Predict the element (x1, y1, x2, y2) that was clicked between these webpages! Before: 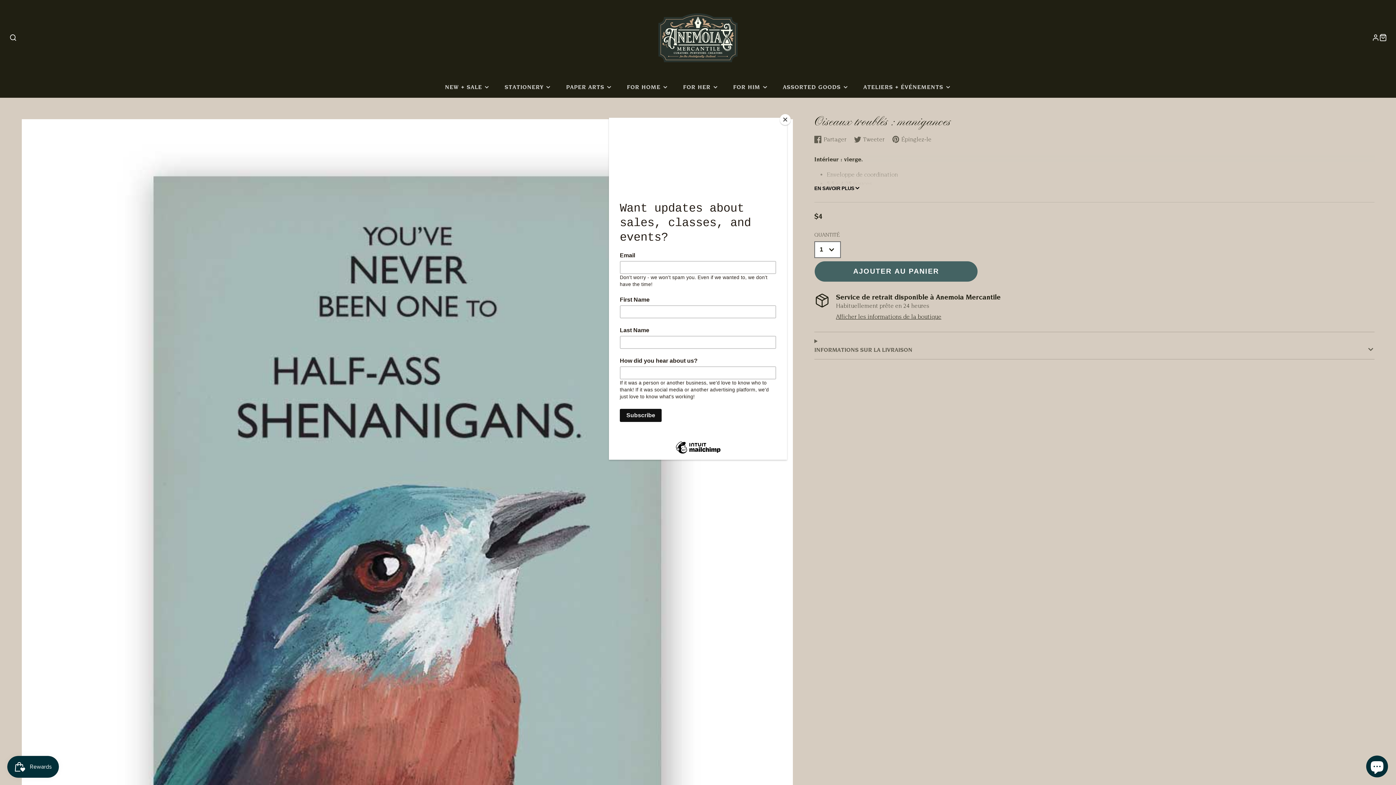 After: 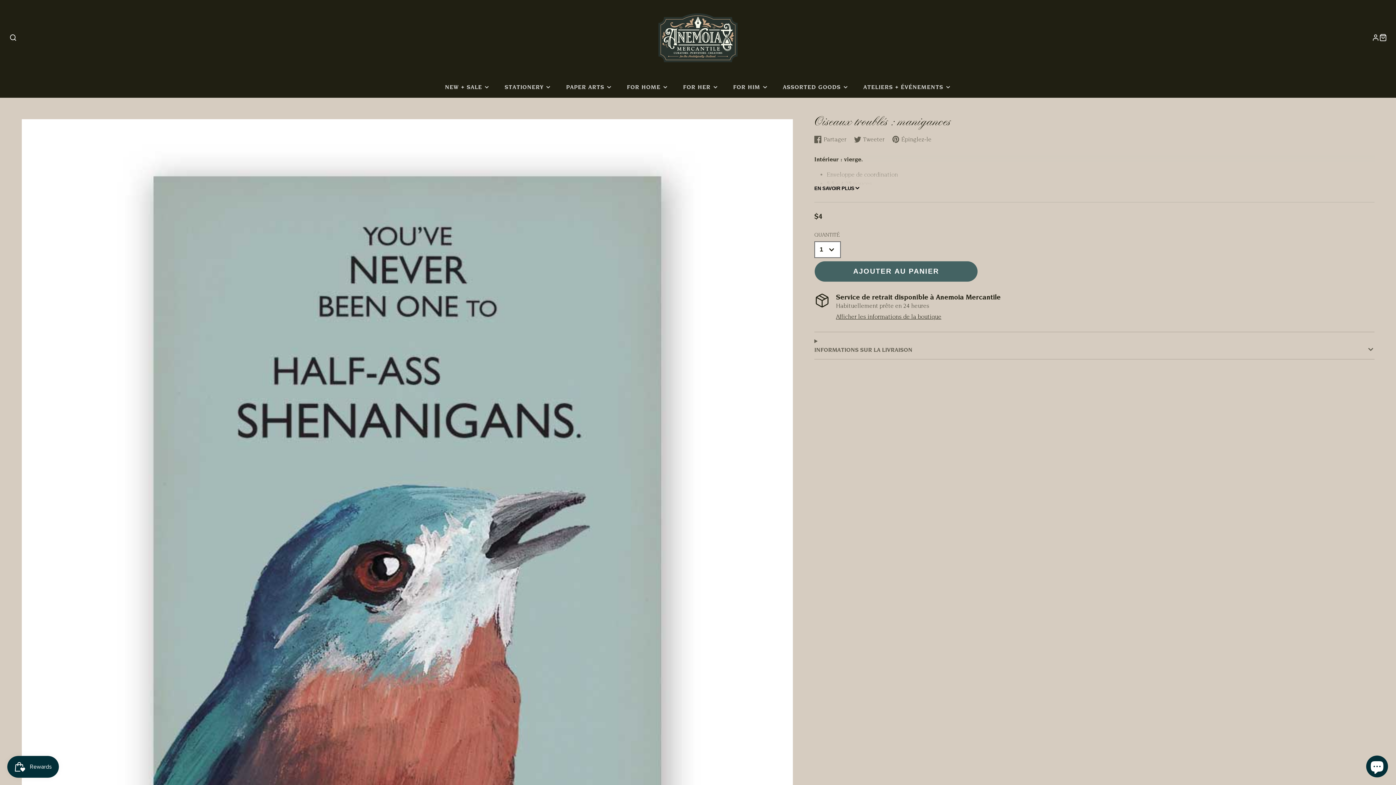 Action: label: Close bbox: (780, 114, 790, 125)